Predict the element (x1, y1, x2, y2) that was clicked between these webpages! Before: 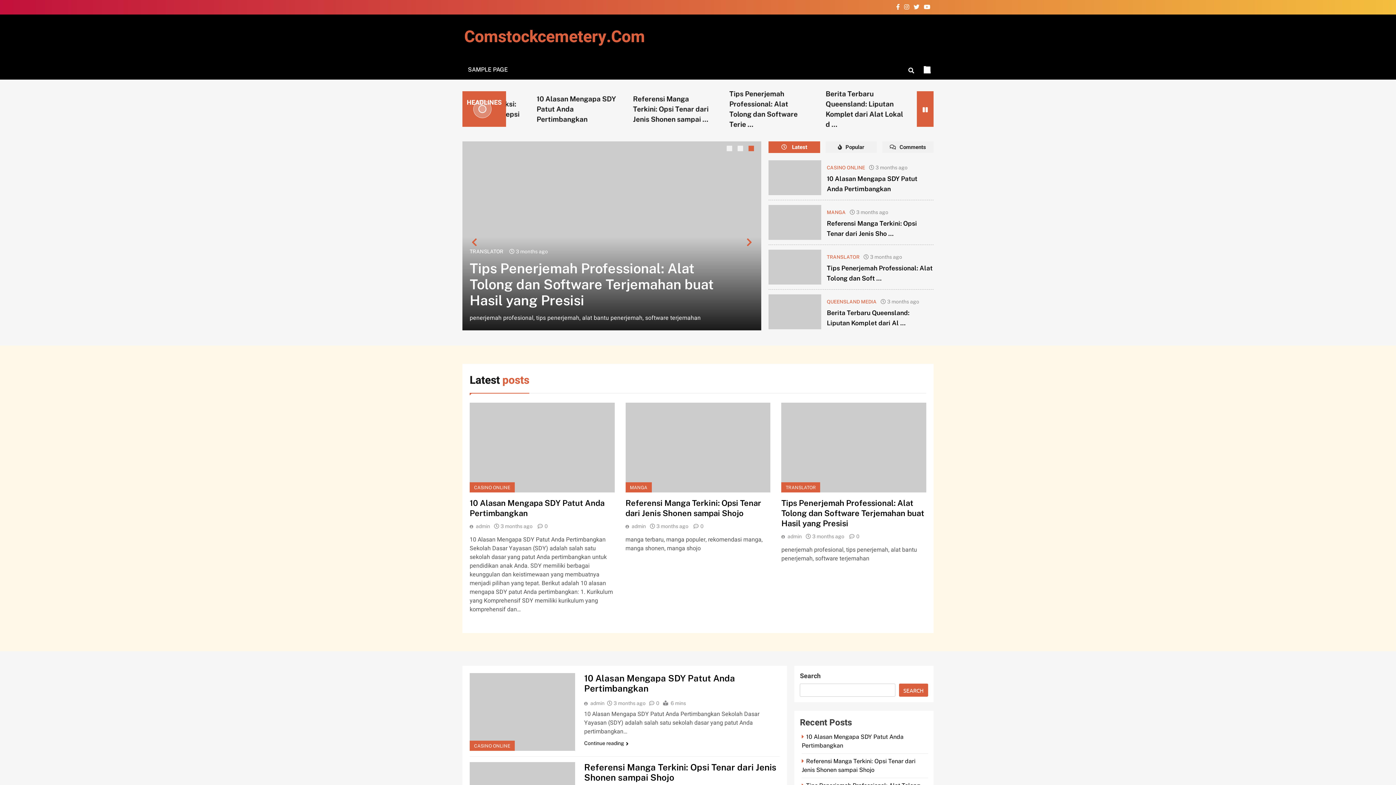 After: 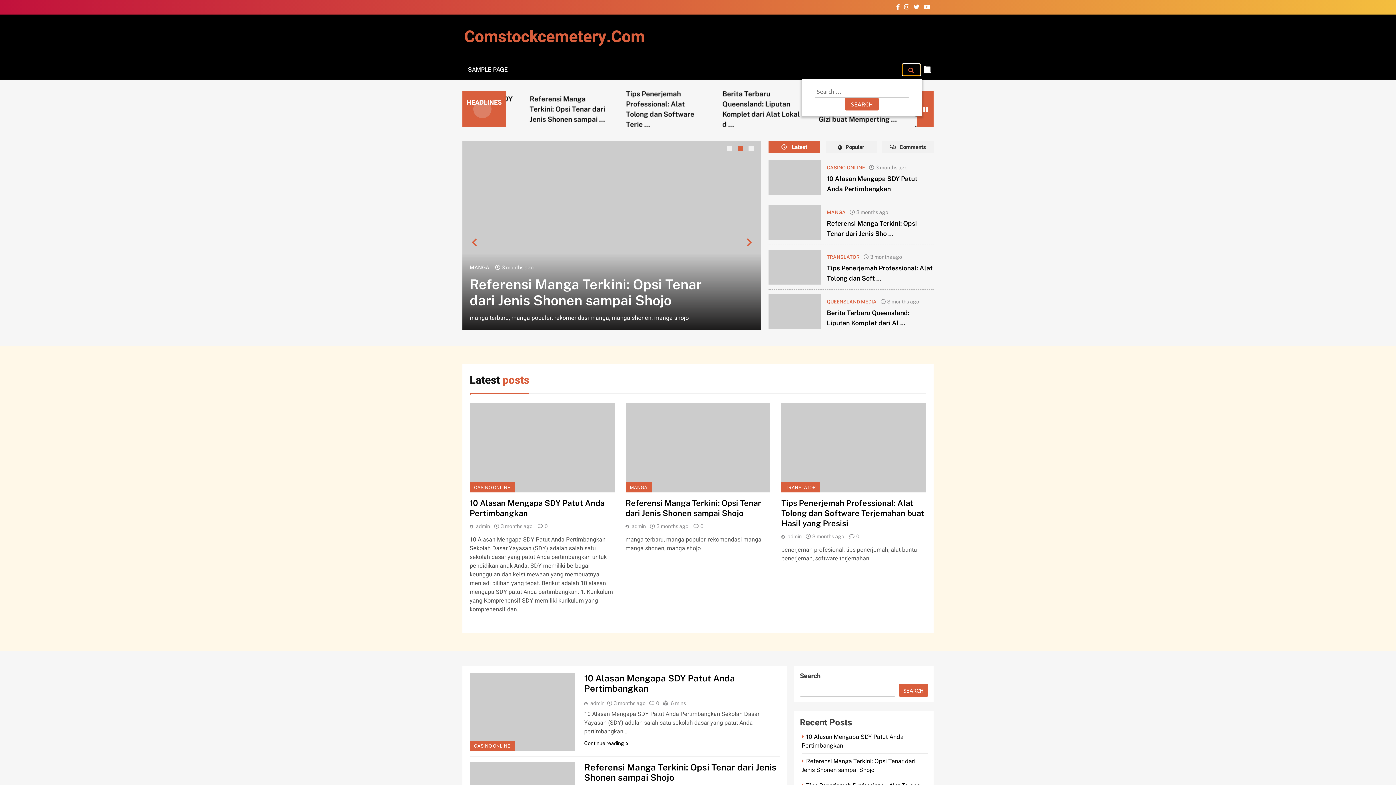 Action: bbox: (902, 63, 920, 75)